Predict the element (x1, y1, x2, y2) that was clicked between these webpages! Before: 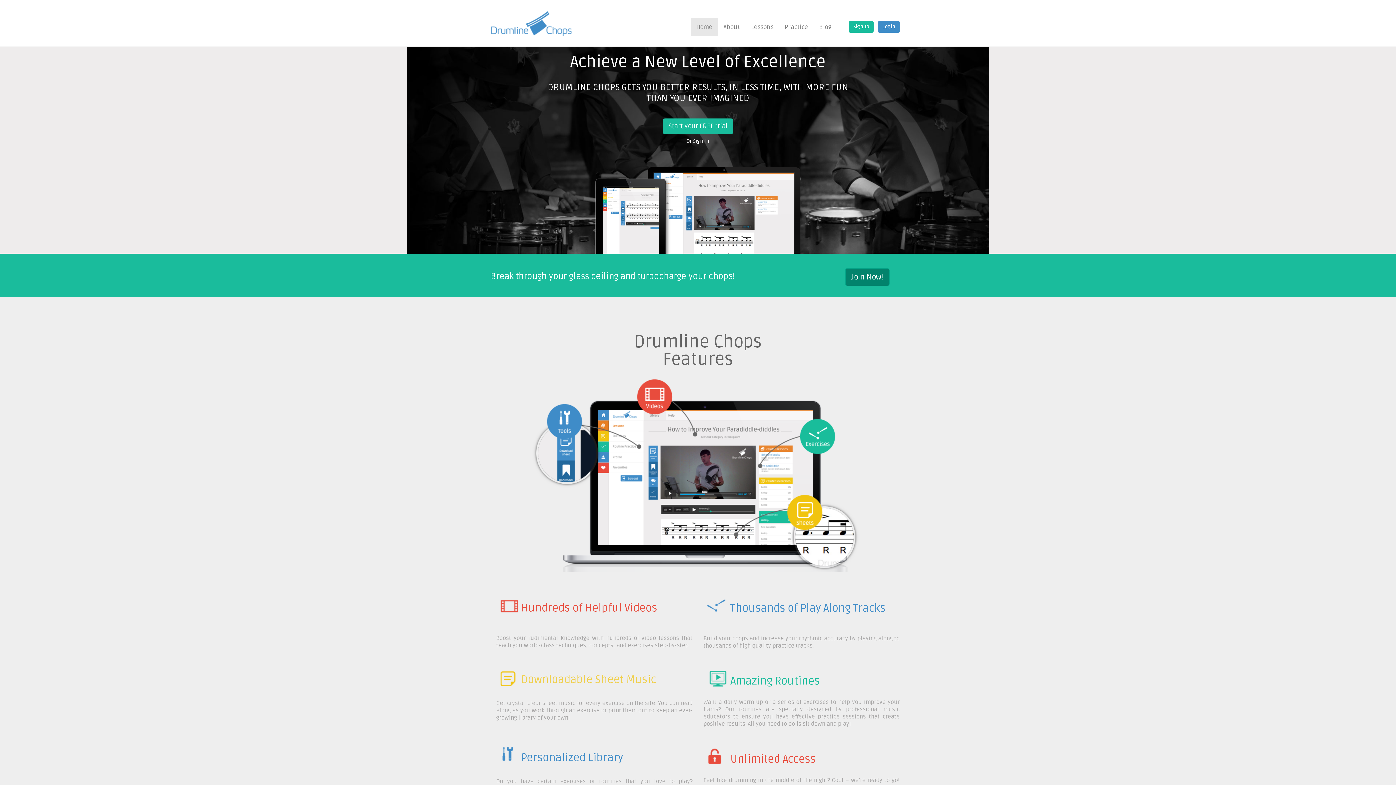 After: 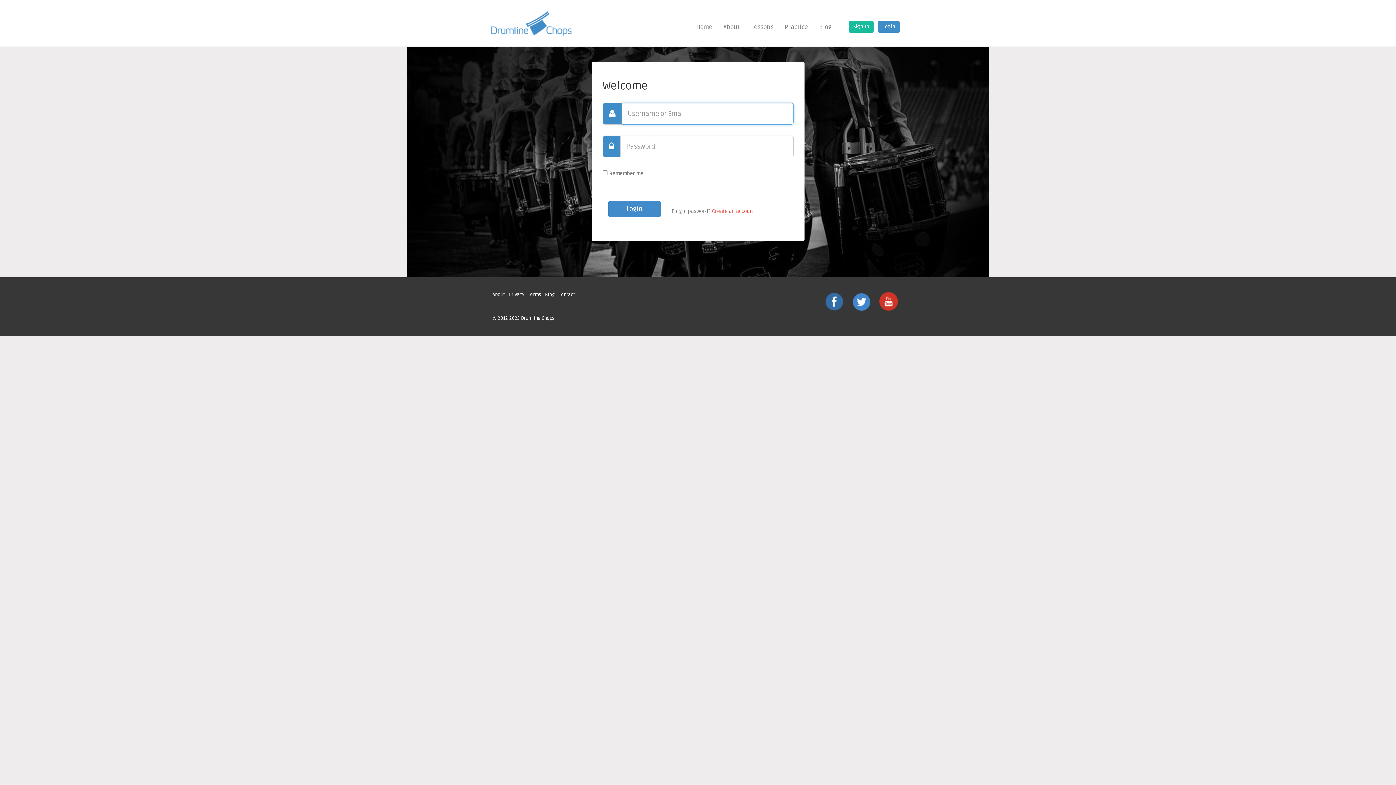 Action: label: Or Sign In bbox: (686, 138, 709, 144)